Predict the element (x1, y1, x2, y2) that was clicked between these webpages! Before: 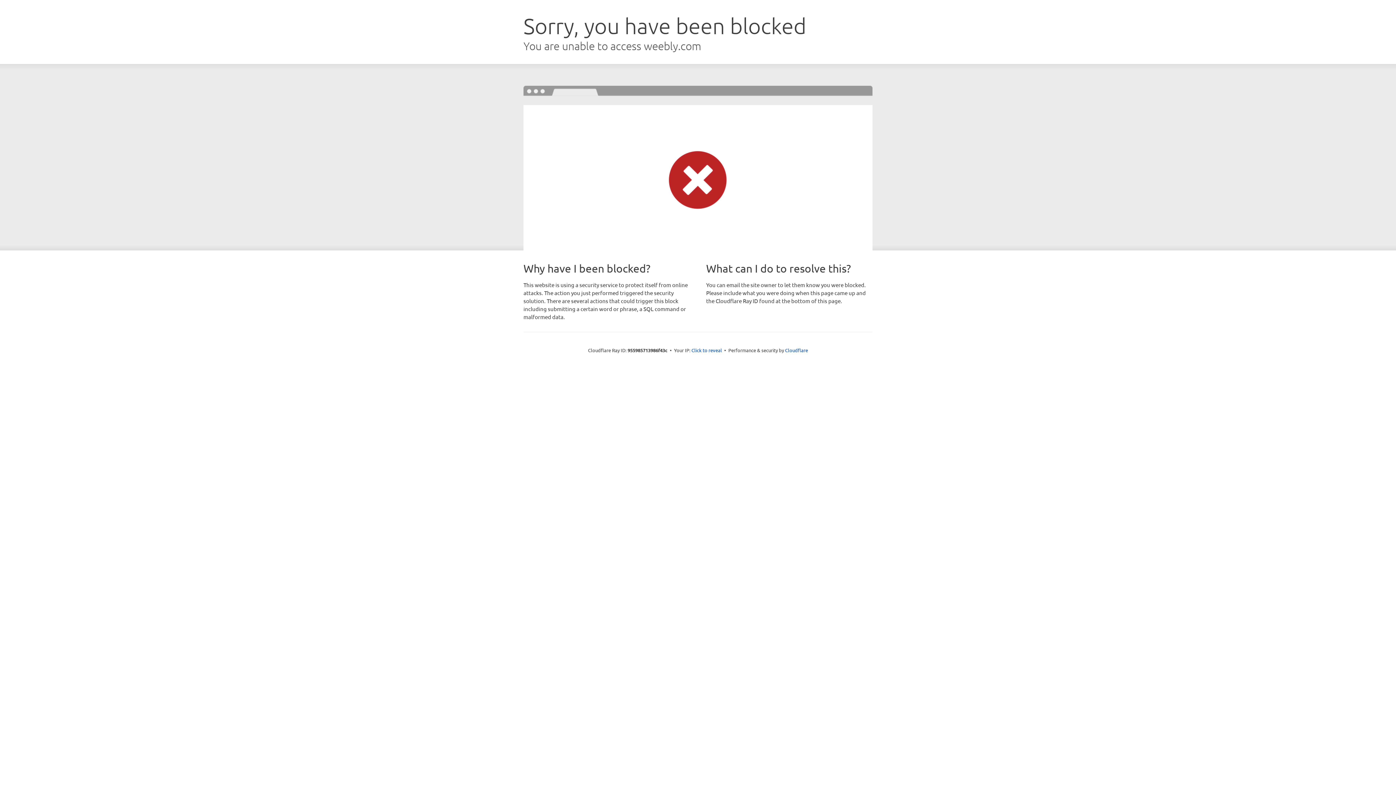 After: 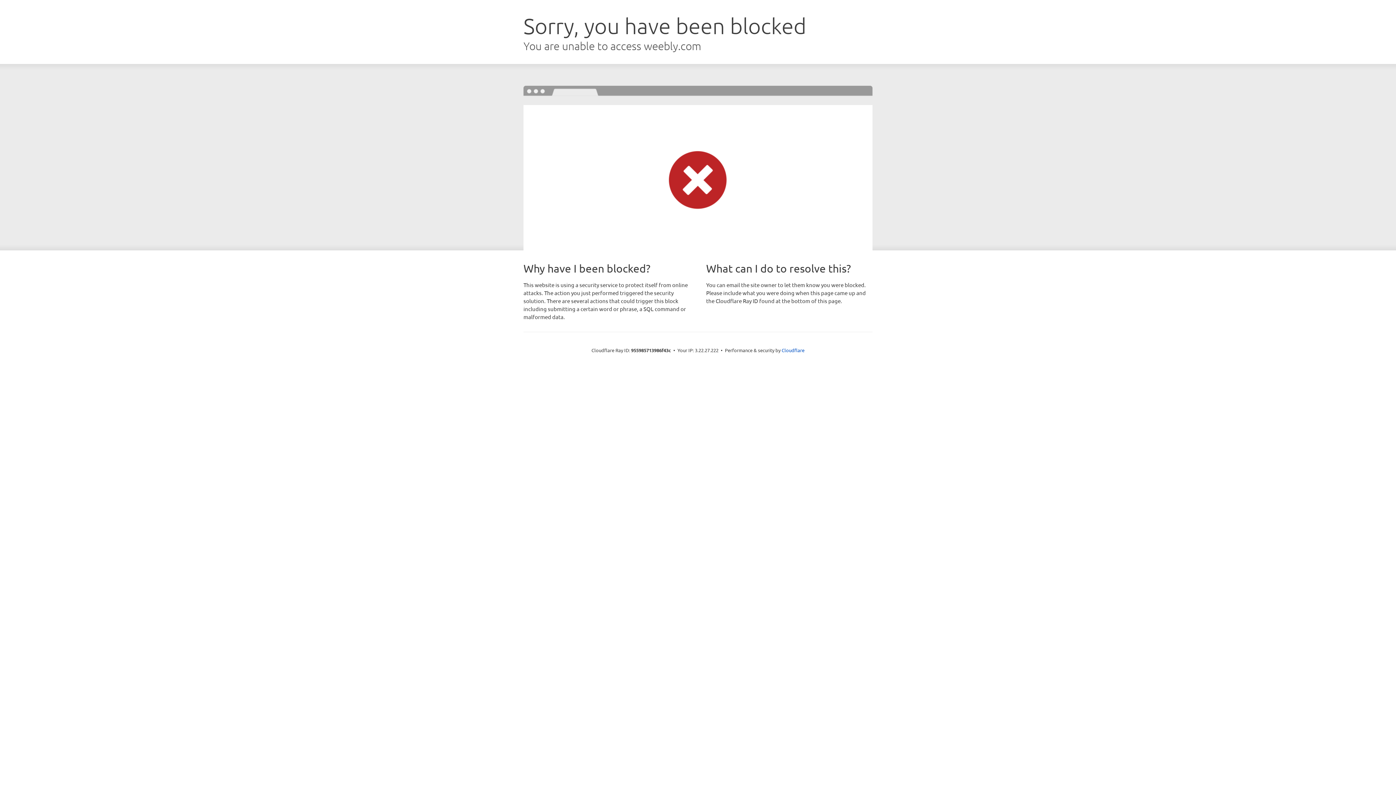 Action: bbox: (691, 346, 722, 353) label: Click to reveal